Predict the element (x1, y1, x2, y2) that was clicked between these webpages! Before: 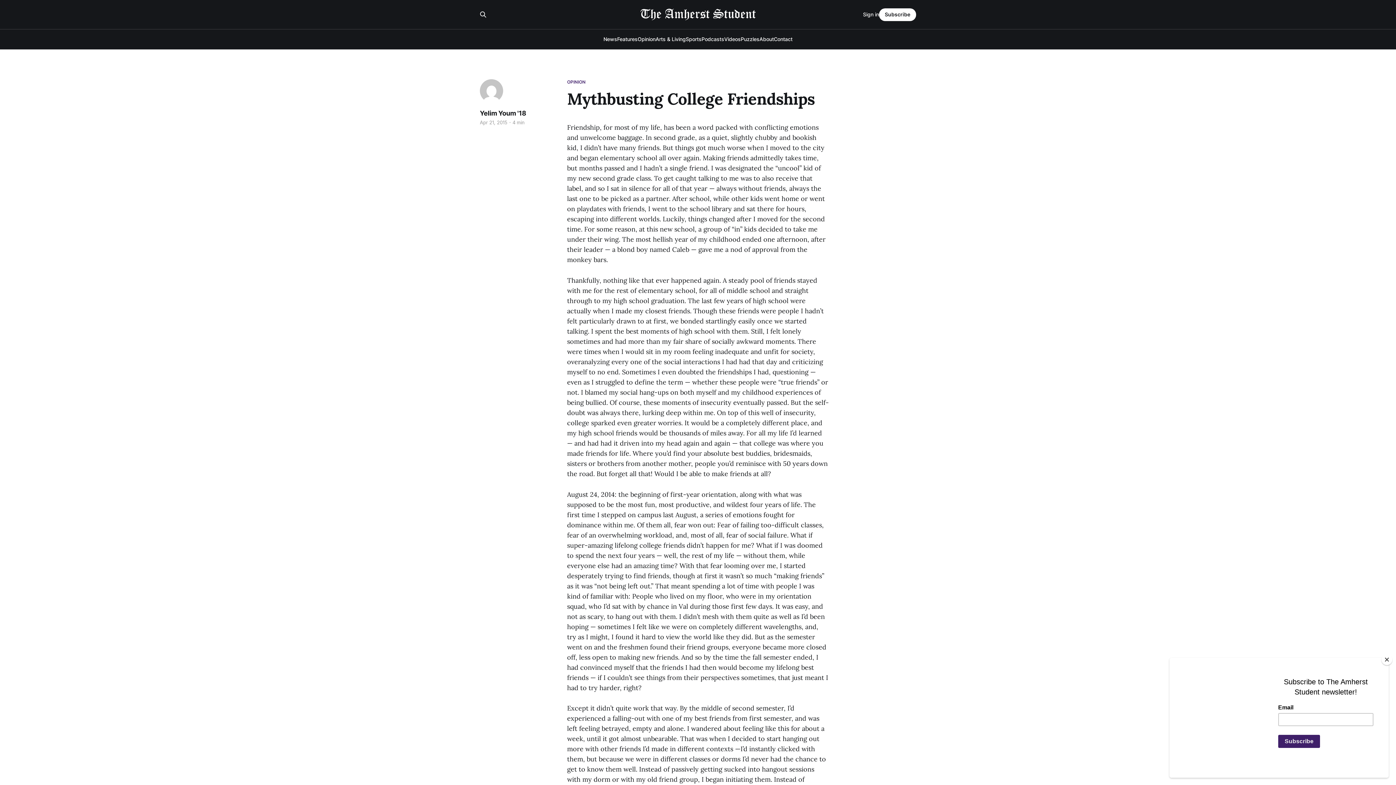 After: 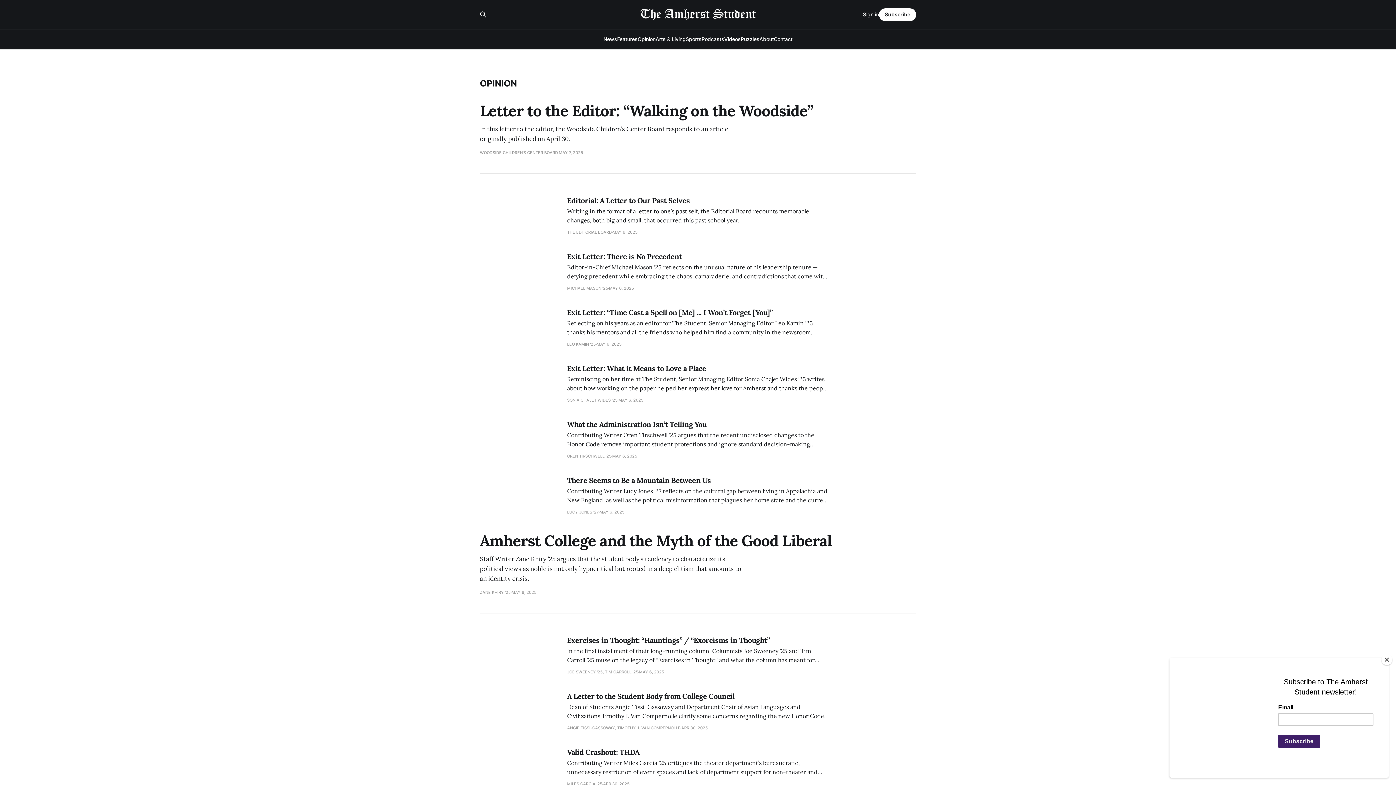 Action: bbox: (567, 78, 585, 85) label: OPINION